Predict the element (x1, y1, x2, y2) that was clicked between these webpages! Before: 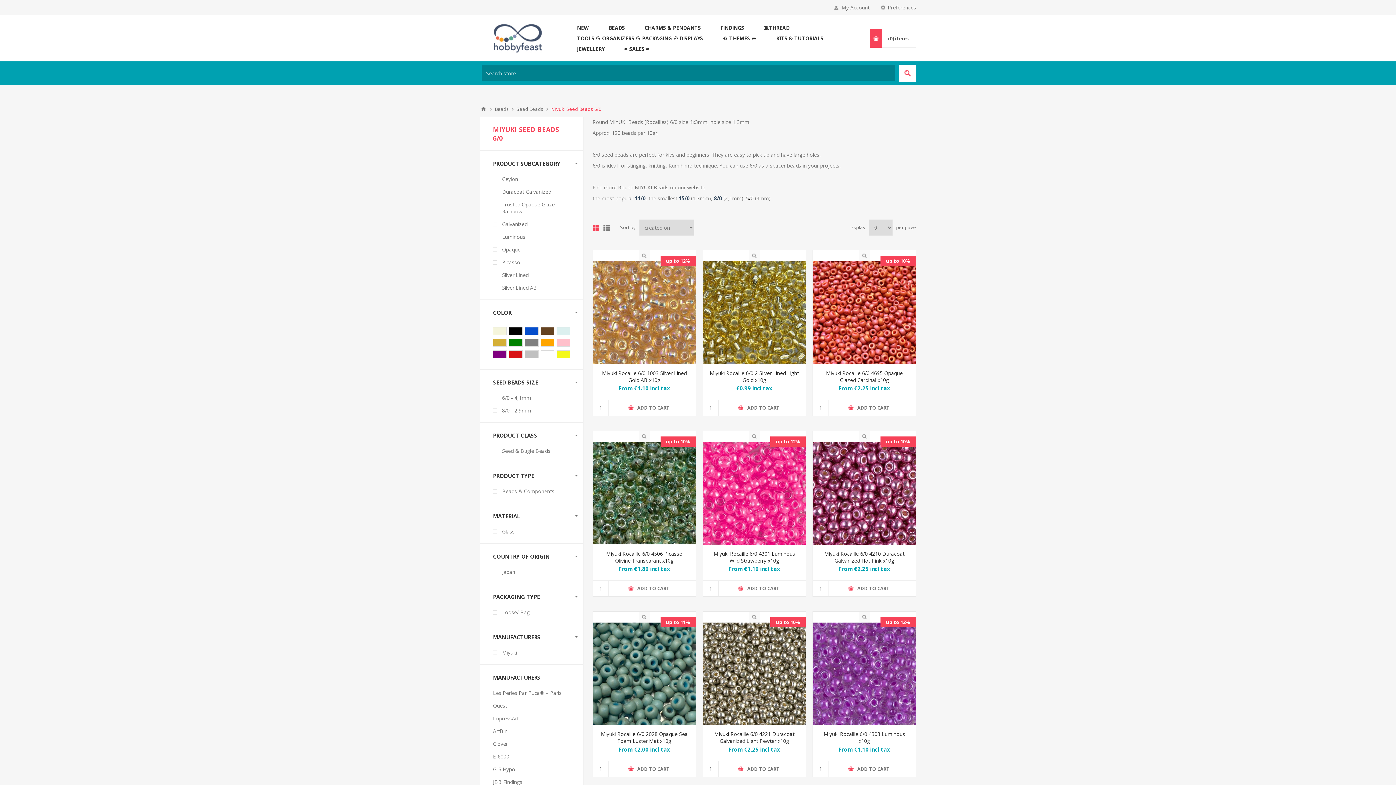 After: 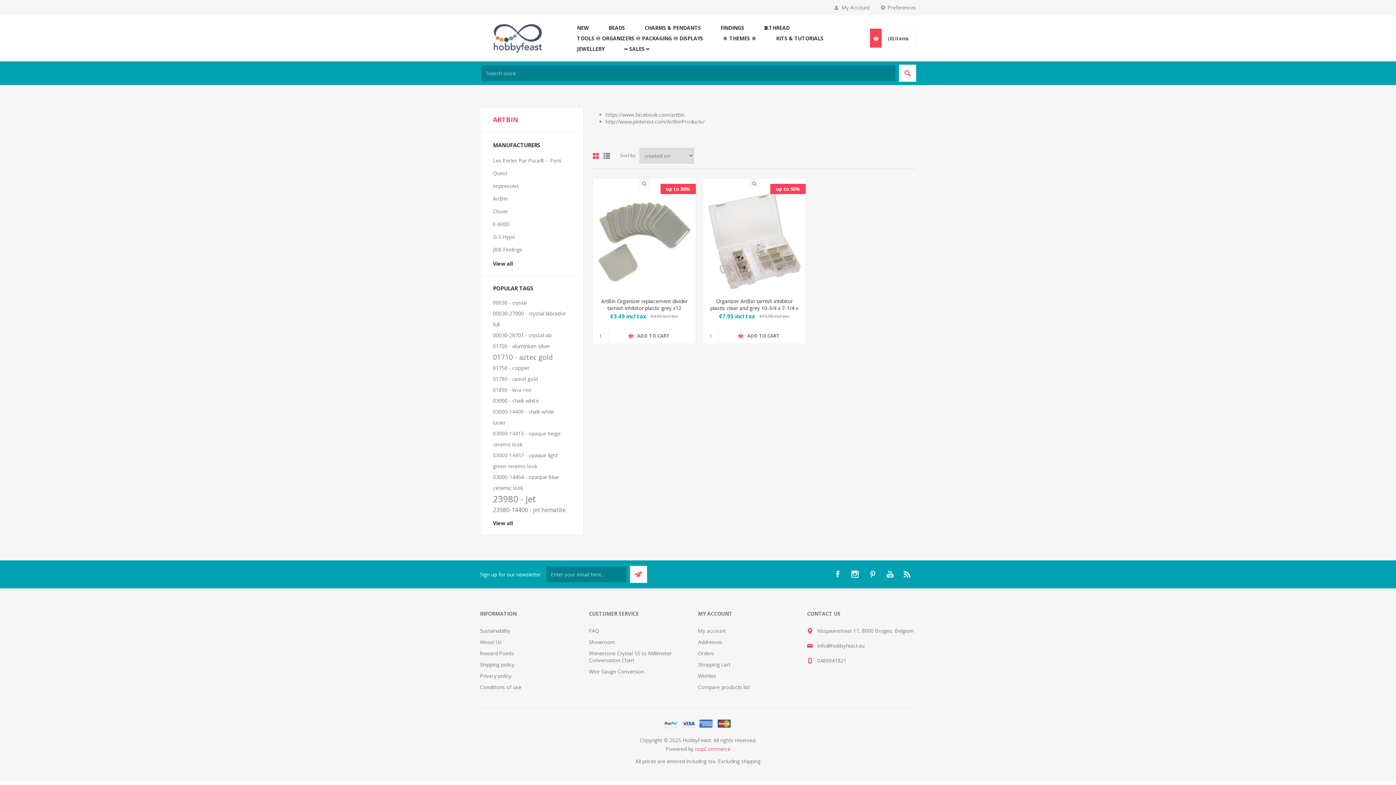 Action: bbox: (493, 728, 507, 734) label: ArtBin